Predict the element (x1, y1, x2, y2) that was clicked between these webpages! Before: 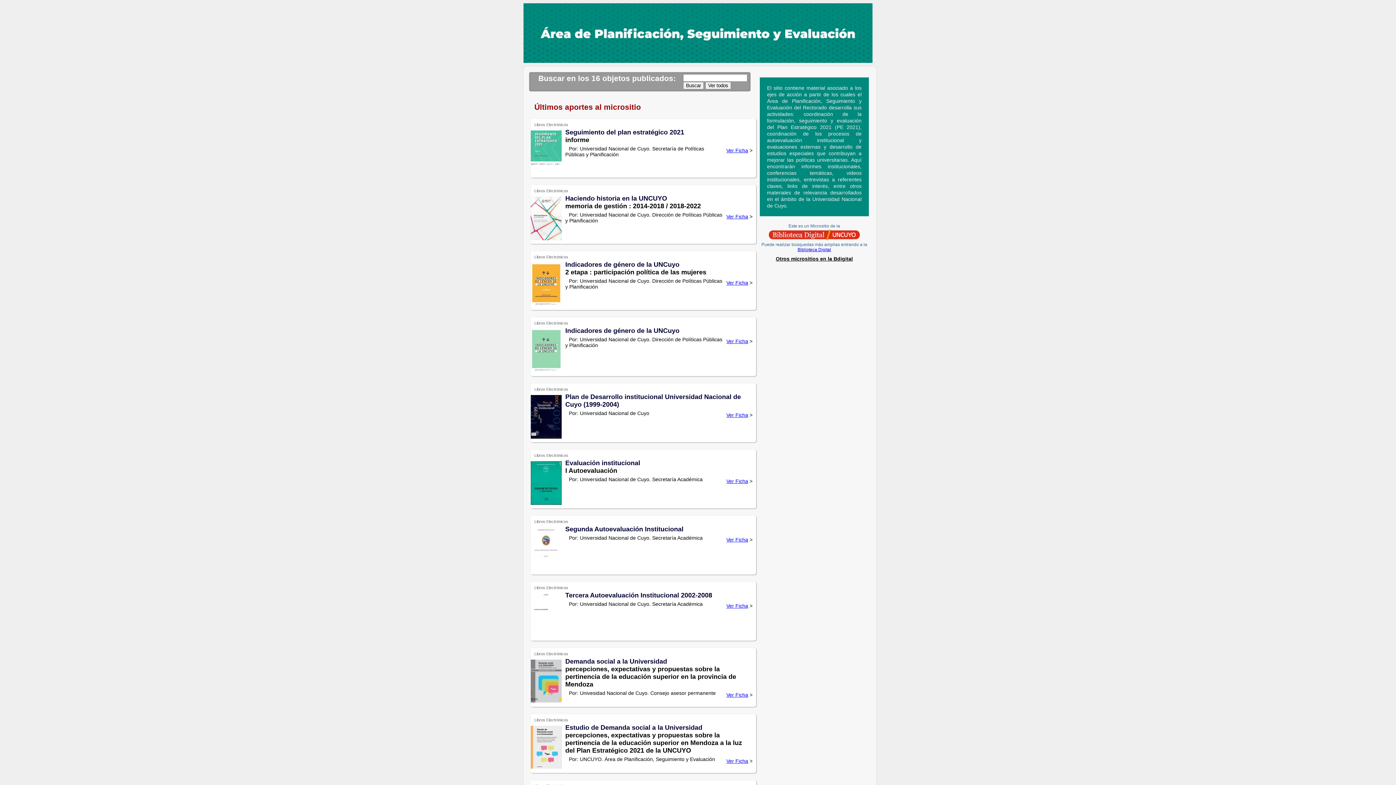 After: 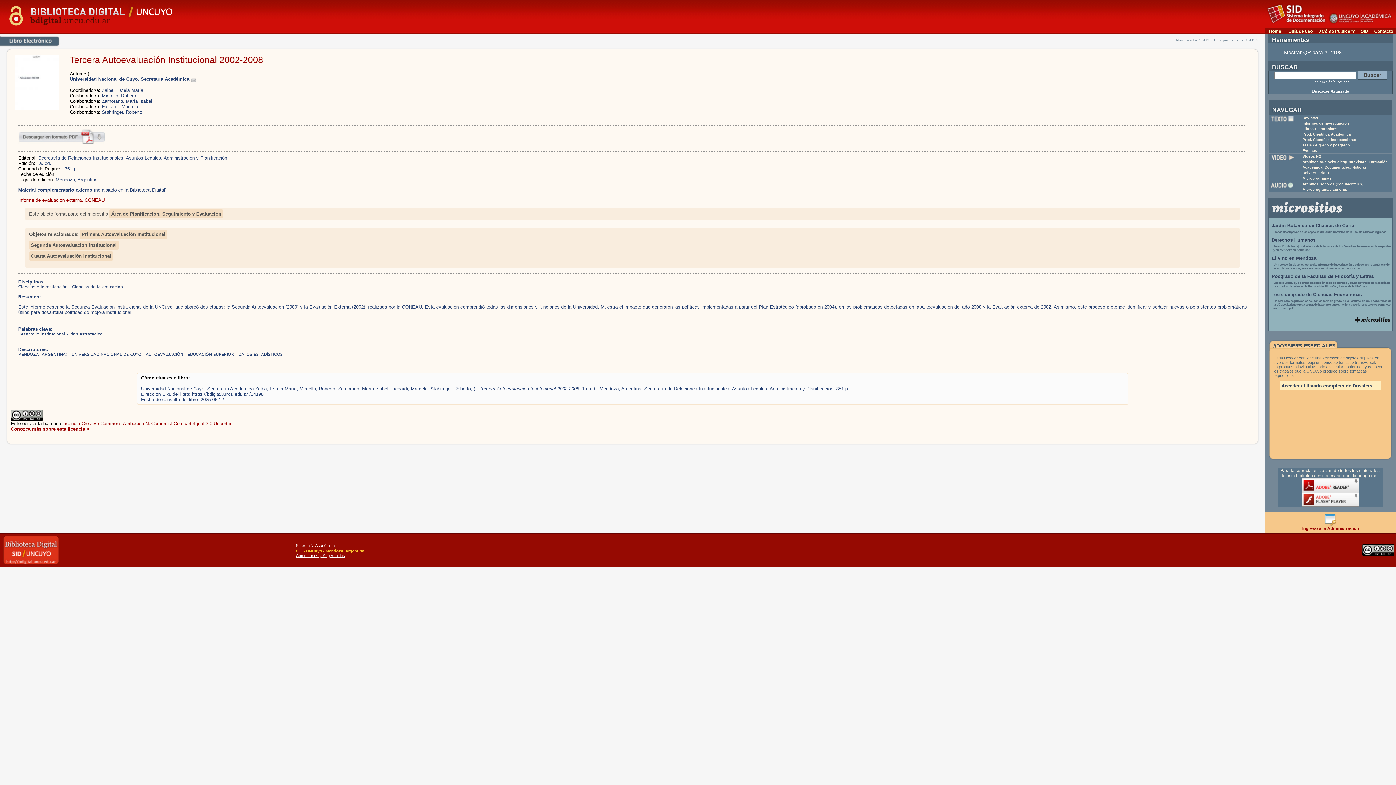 Action: bbox: (726, 603, 748, 609) label: Ver Ficha